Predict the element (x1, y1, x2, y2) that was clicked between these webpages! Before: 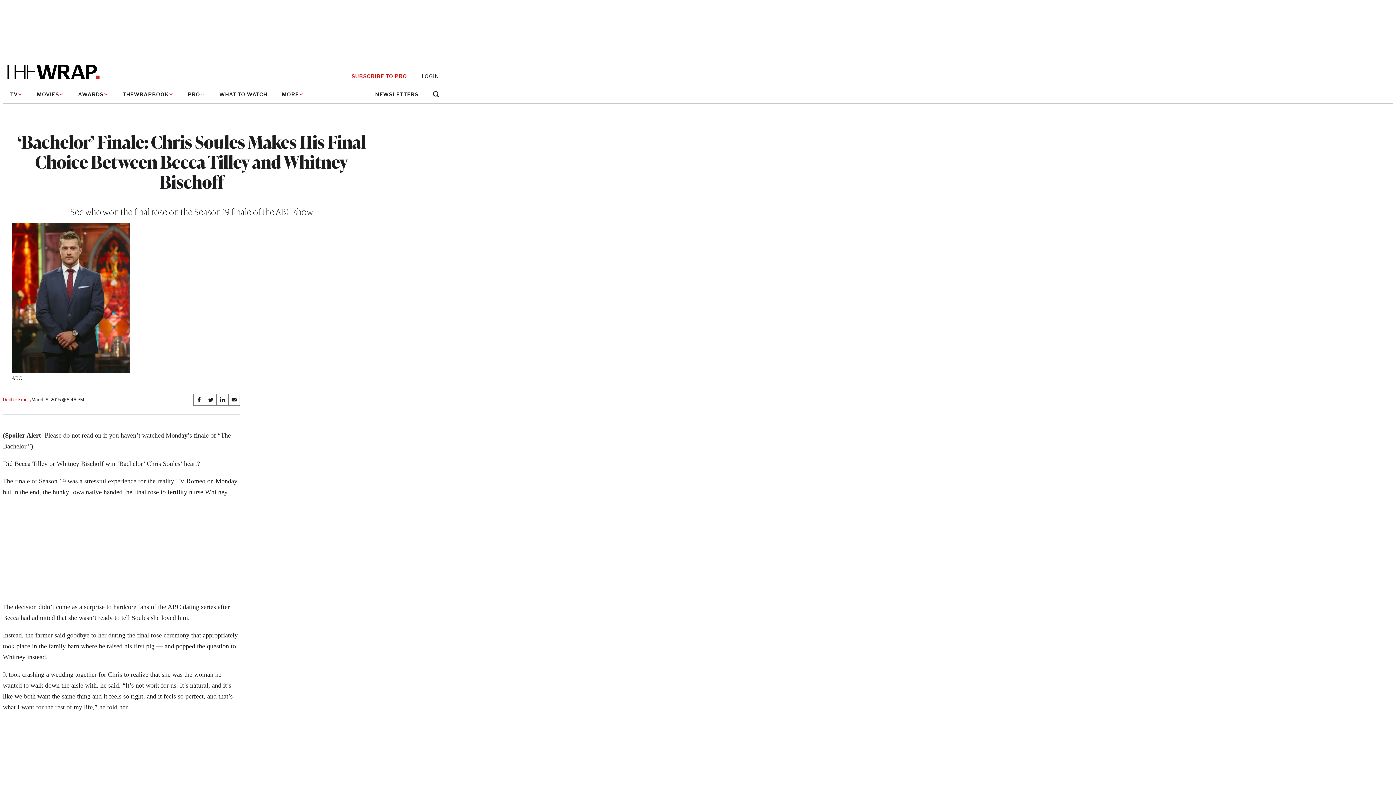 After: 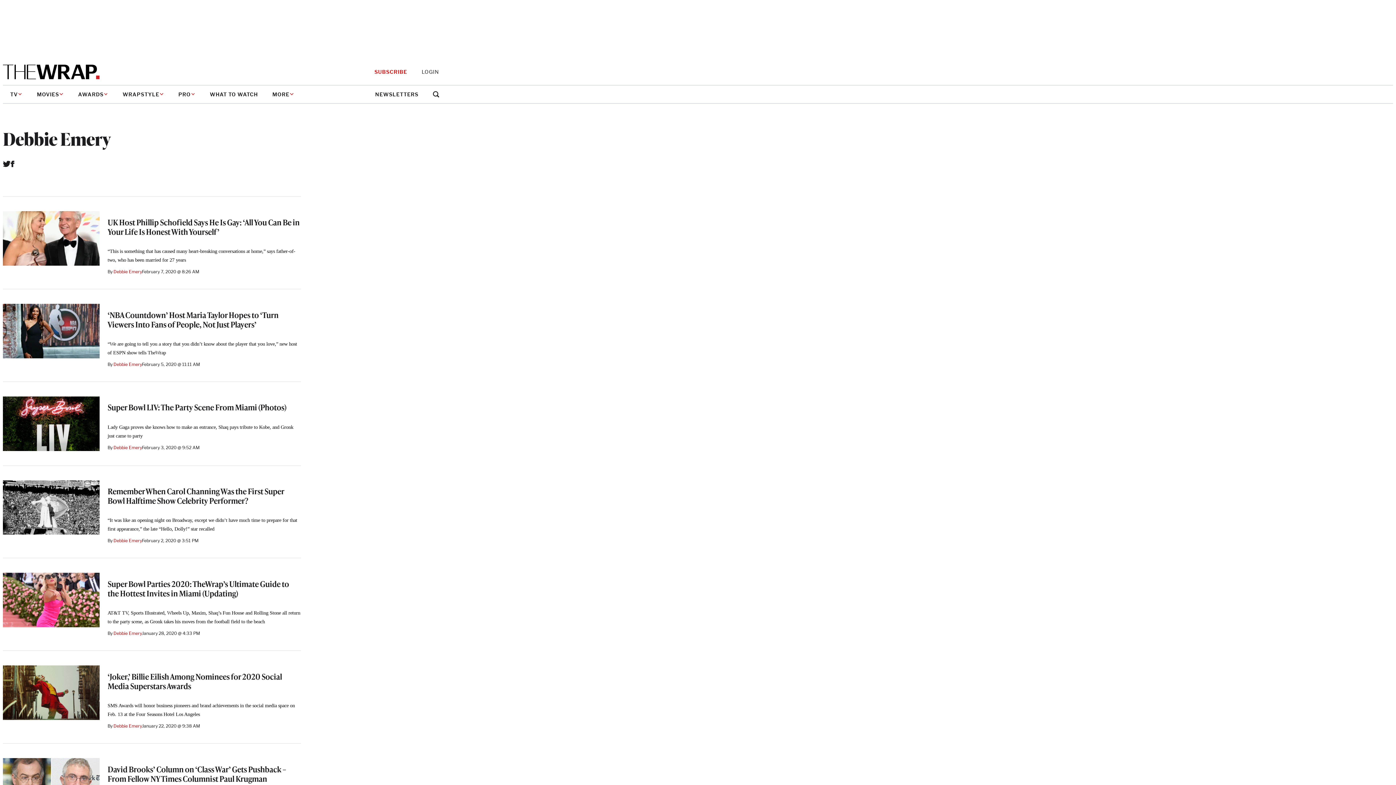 Action: label: Debbie Emery bbox: (2, 397, 31, 402)